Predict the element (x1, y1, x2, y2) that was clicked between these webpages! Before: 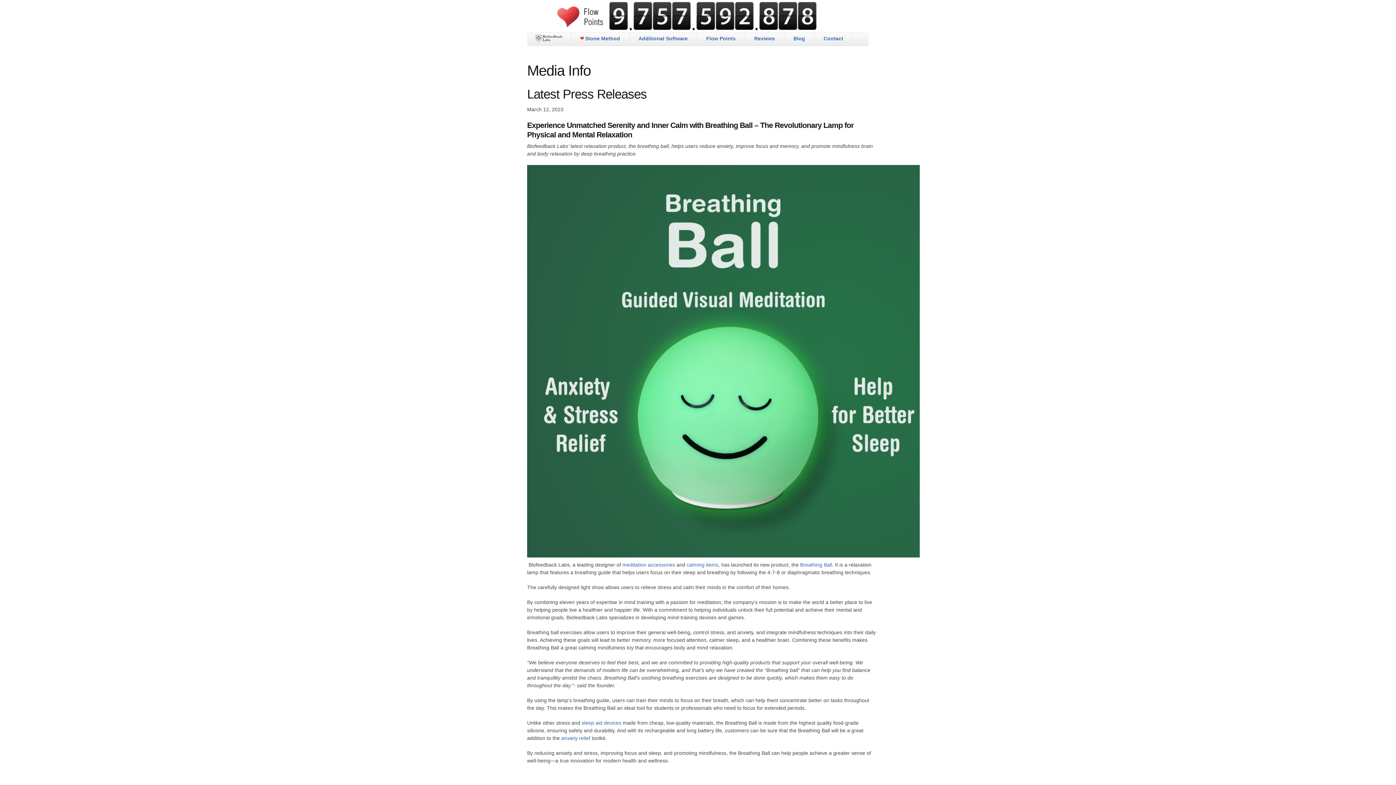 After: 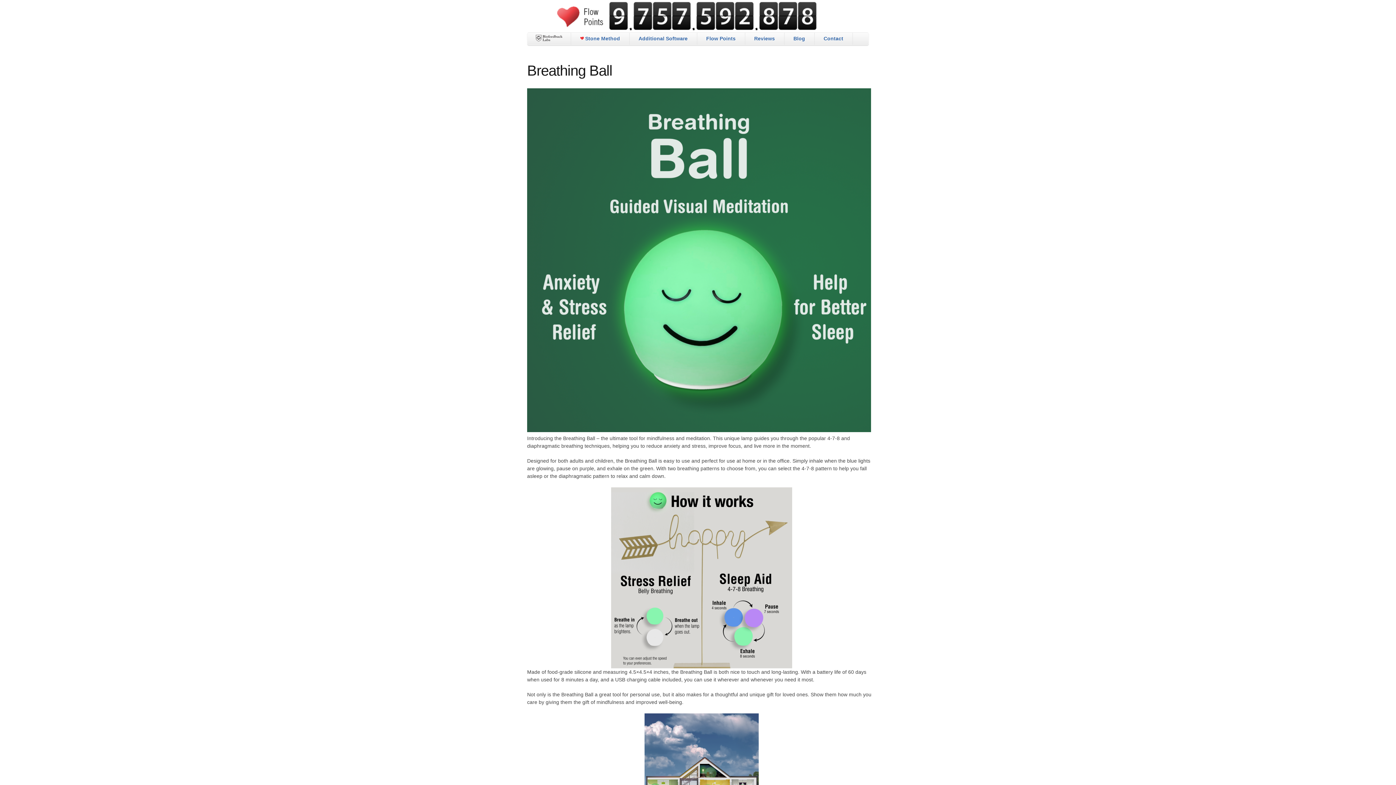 Action: label: sleep aid devices bbox: (581, 720, 621, 726)